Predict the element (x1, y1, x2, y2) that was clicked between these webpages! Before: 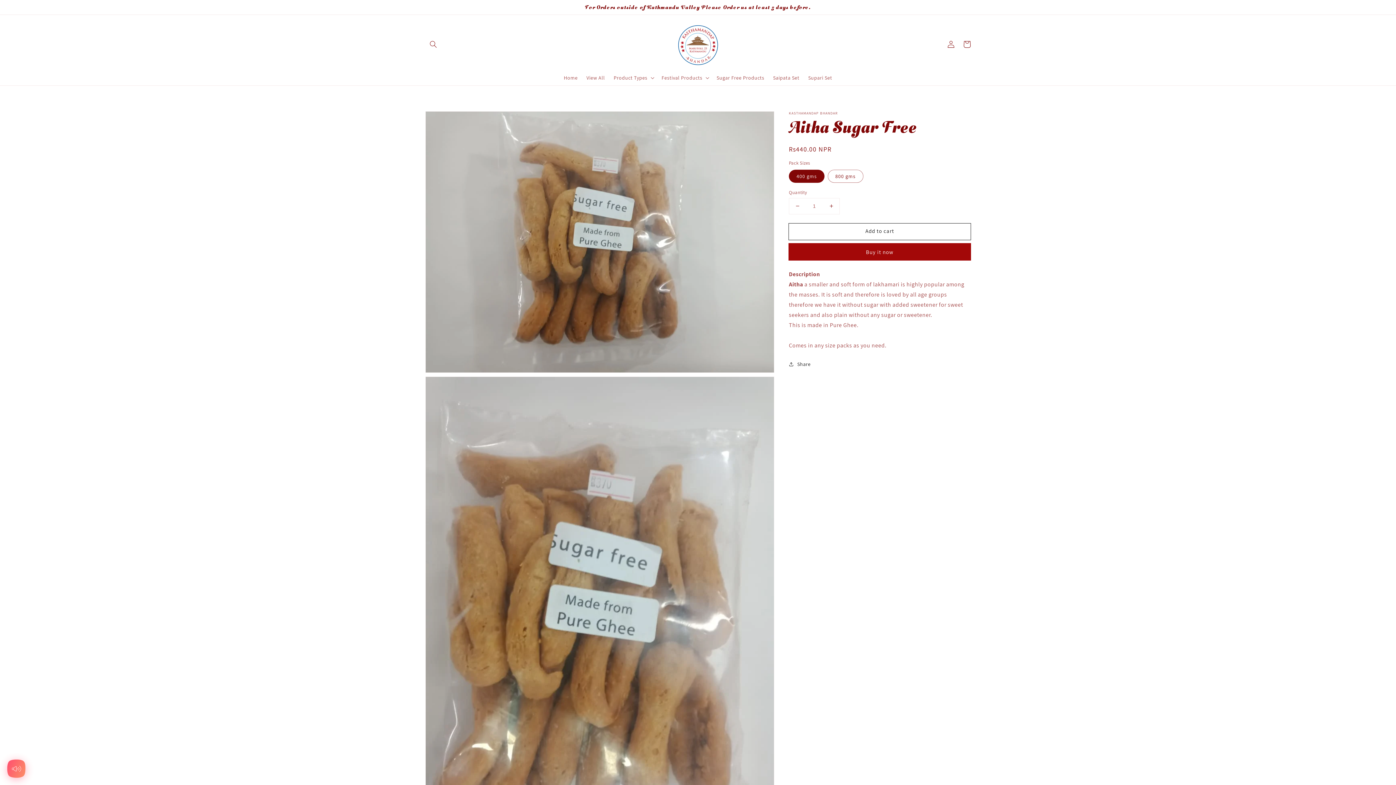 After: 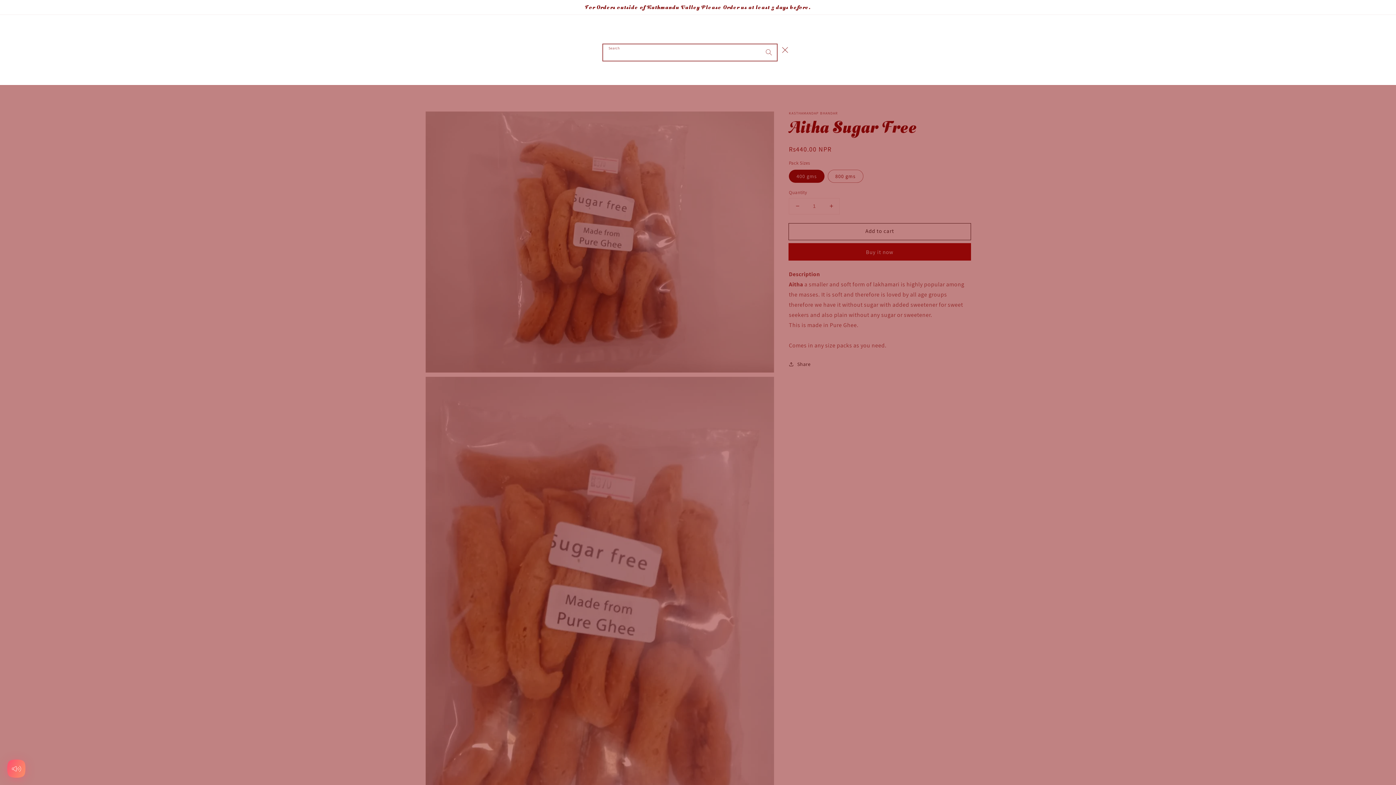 Action: label: Search bbox: (425, 36, 441, 52)